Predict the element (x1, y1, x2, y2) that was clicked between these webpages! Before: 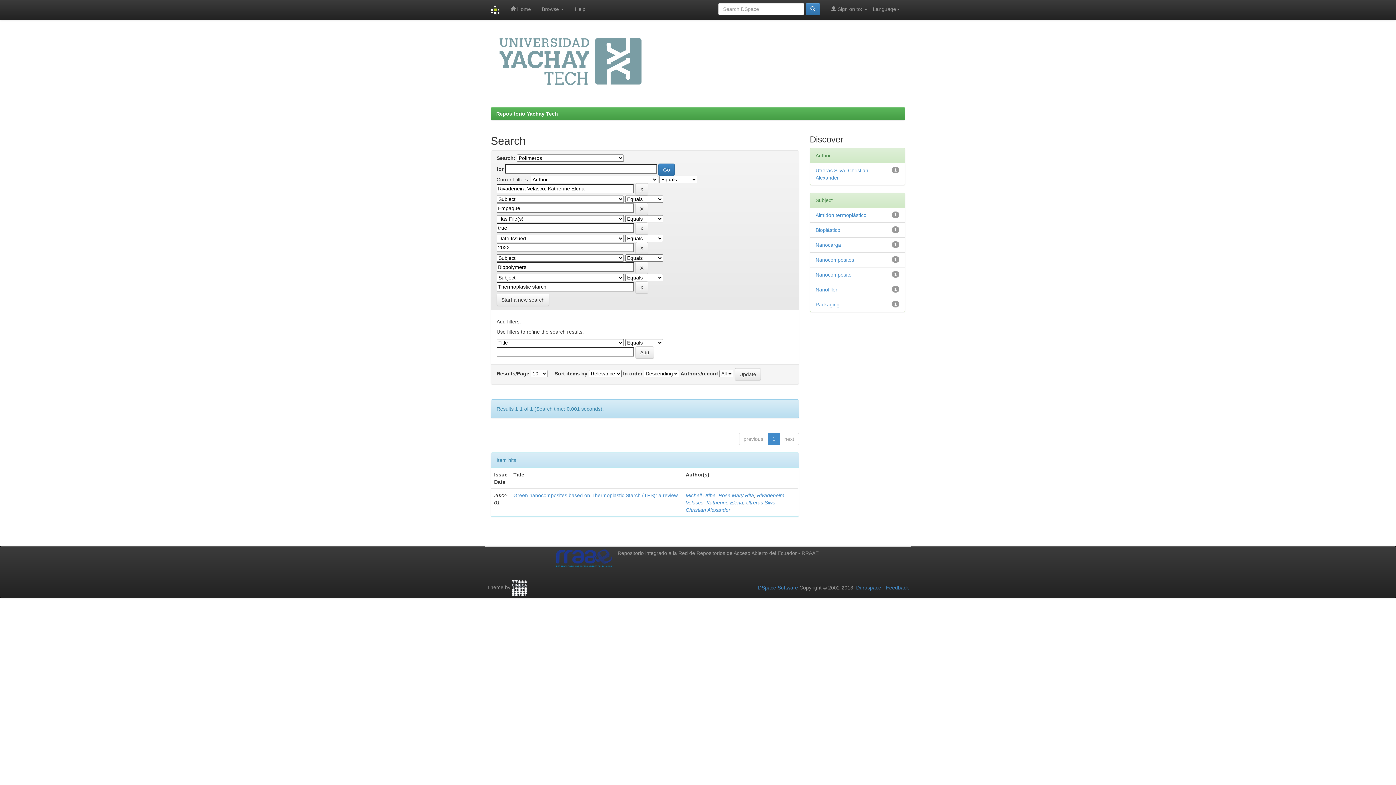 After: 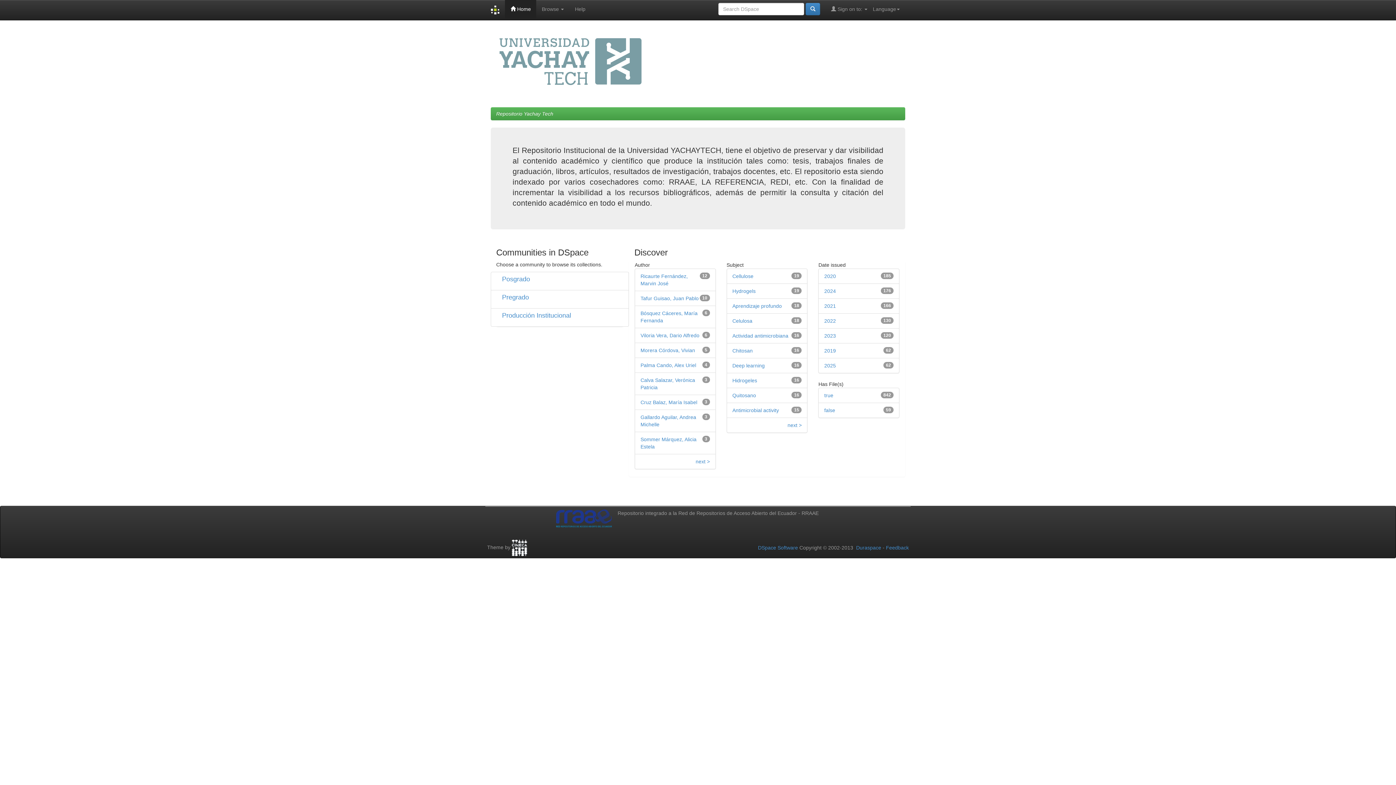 Action: bbox: (496, 110, 558, 116) label: Repositorio Yachay Tech